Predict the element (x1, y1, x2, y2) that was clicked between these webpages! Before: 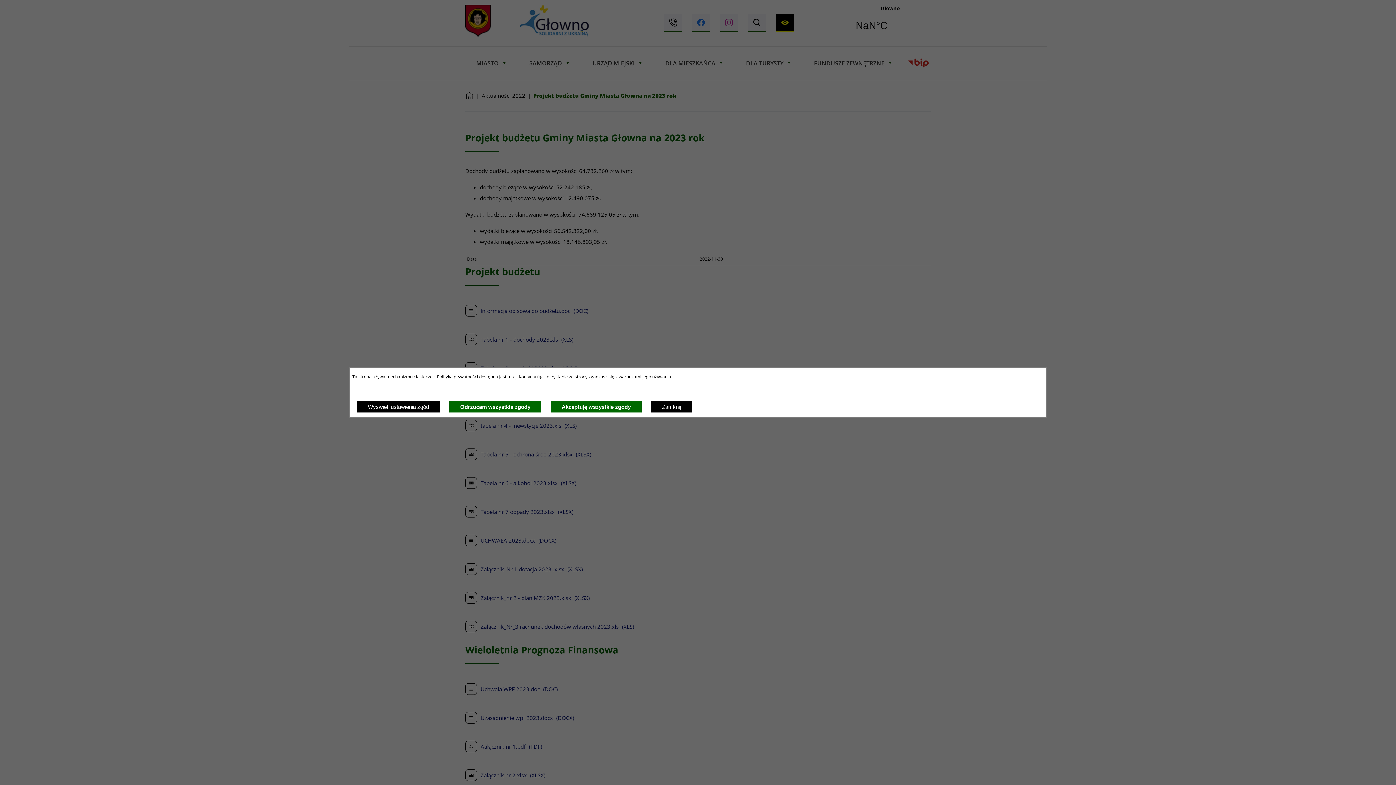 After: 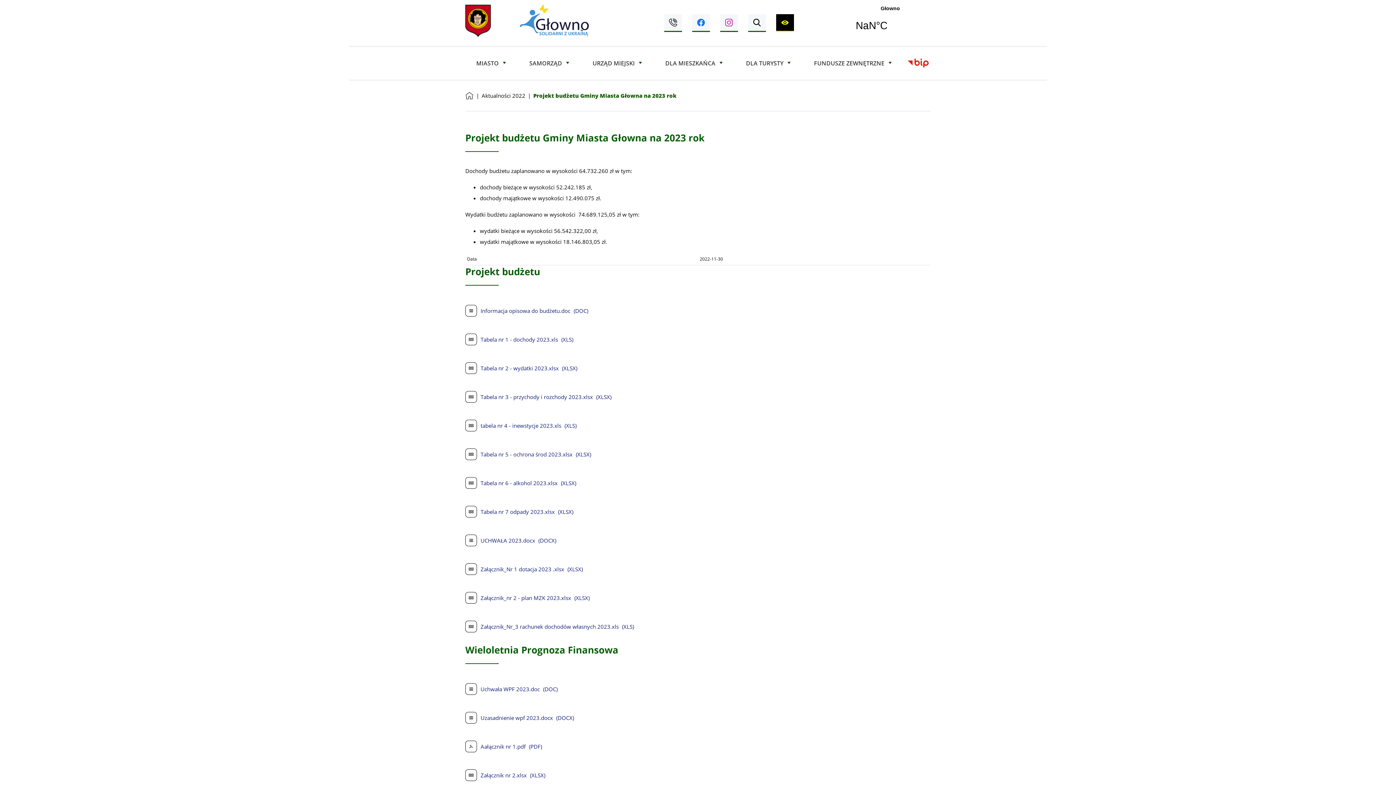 Action: bbox: (650, 400, 692, 413) label: Zamknij